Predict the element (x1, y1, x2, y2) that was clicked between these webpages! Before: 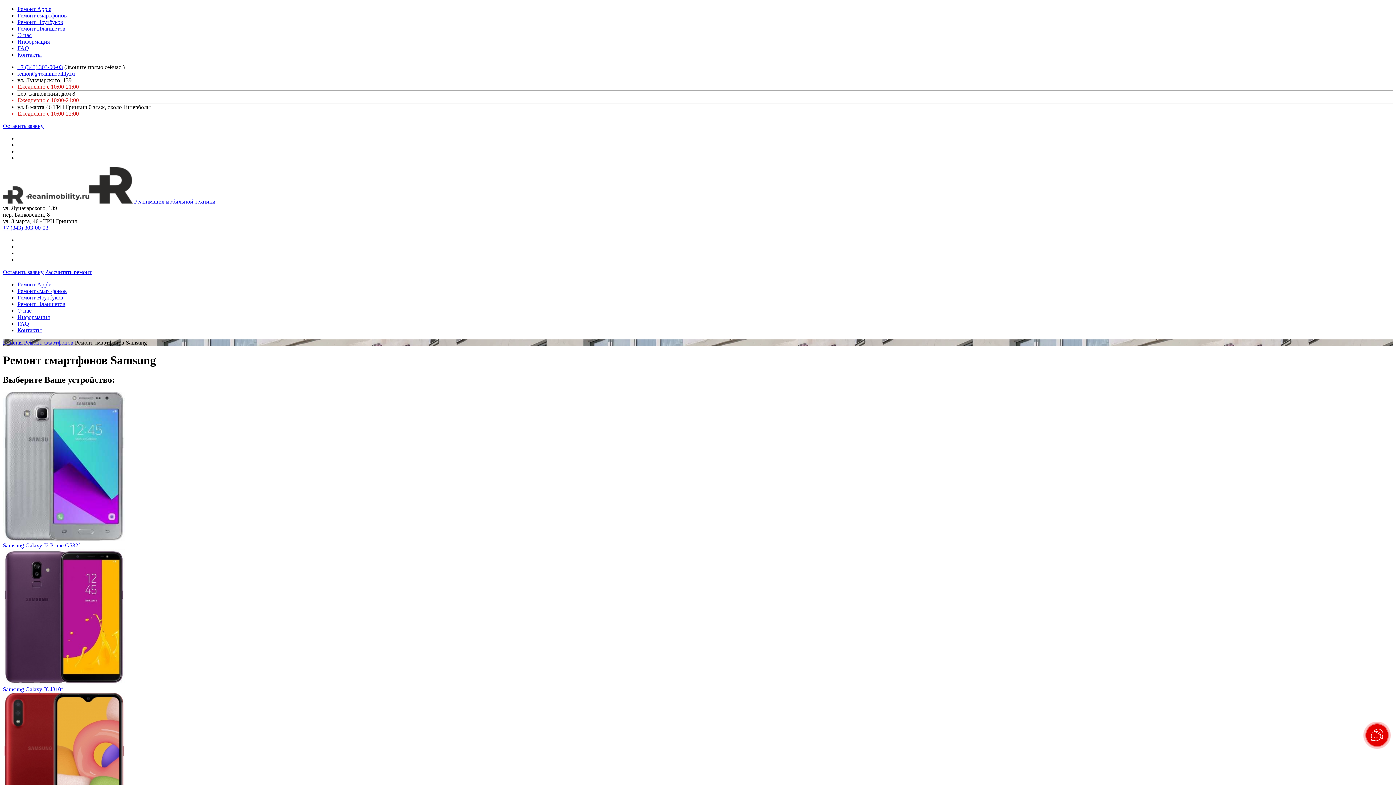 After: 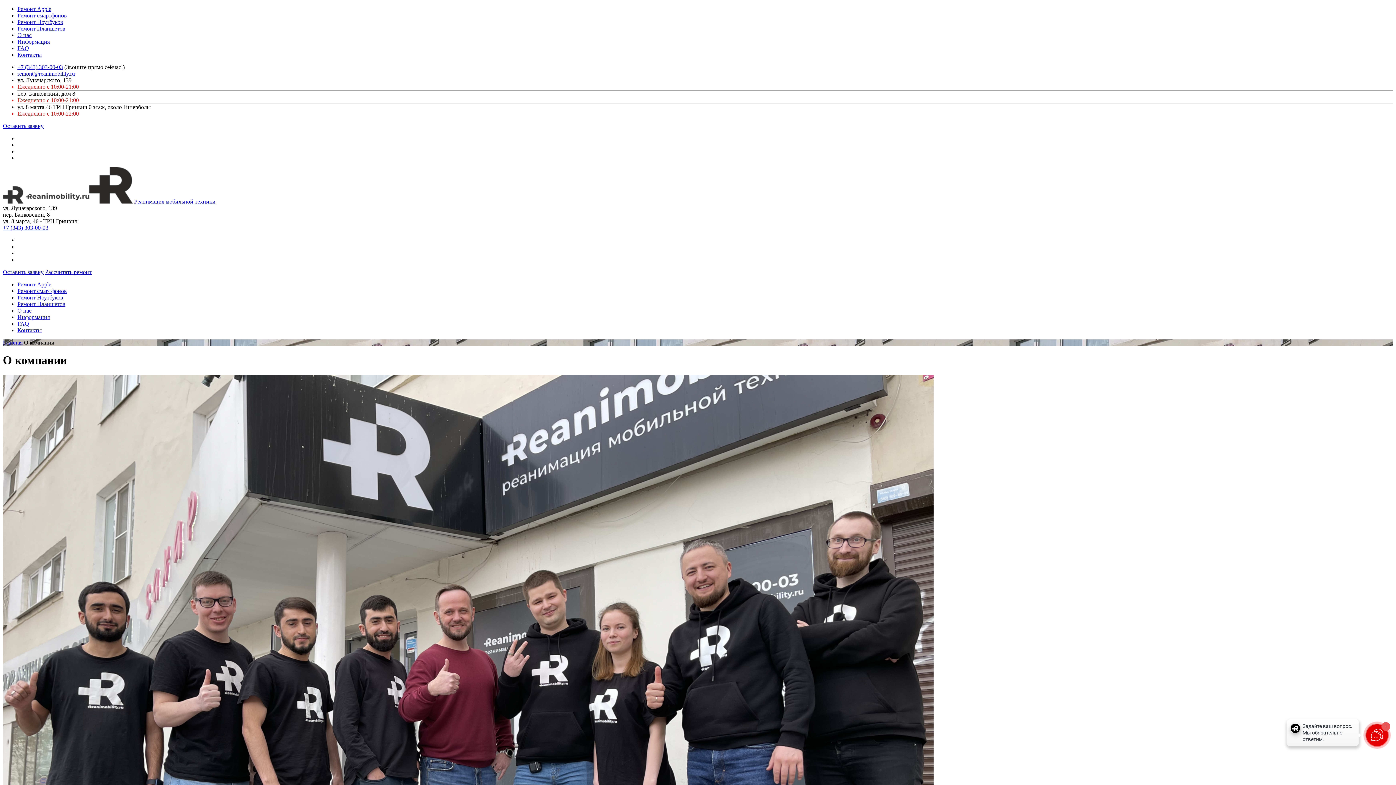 Action: label: О нас bbox: (17, 32, 31, 38)